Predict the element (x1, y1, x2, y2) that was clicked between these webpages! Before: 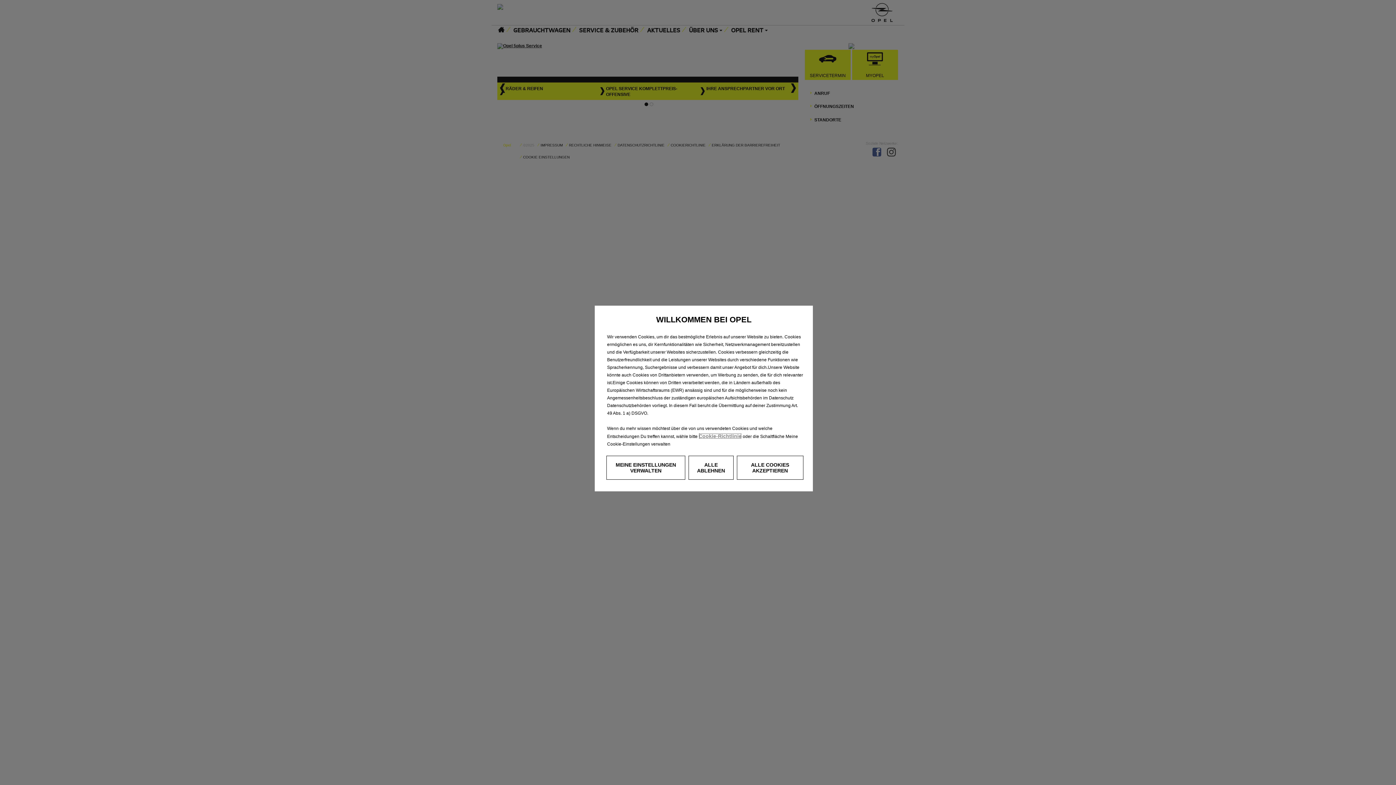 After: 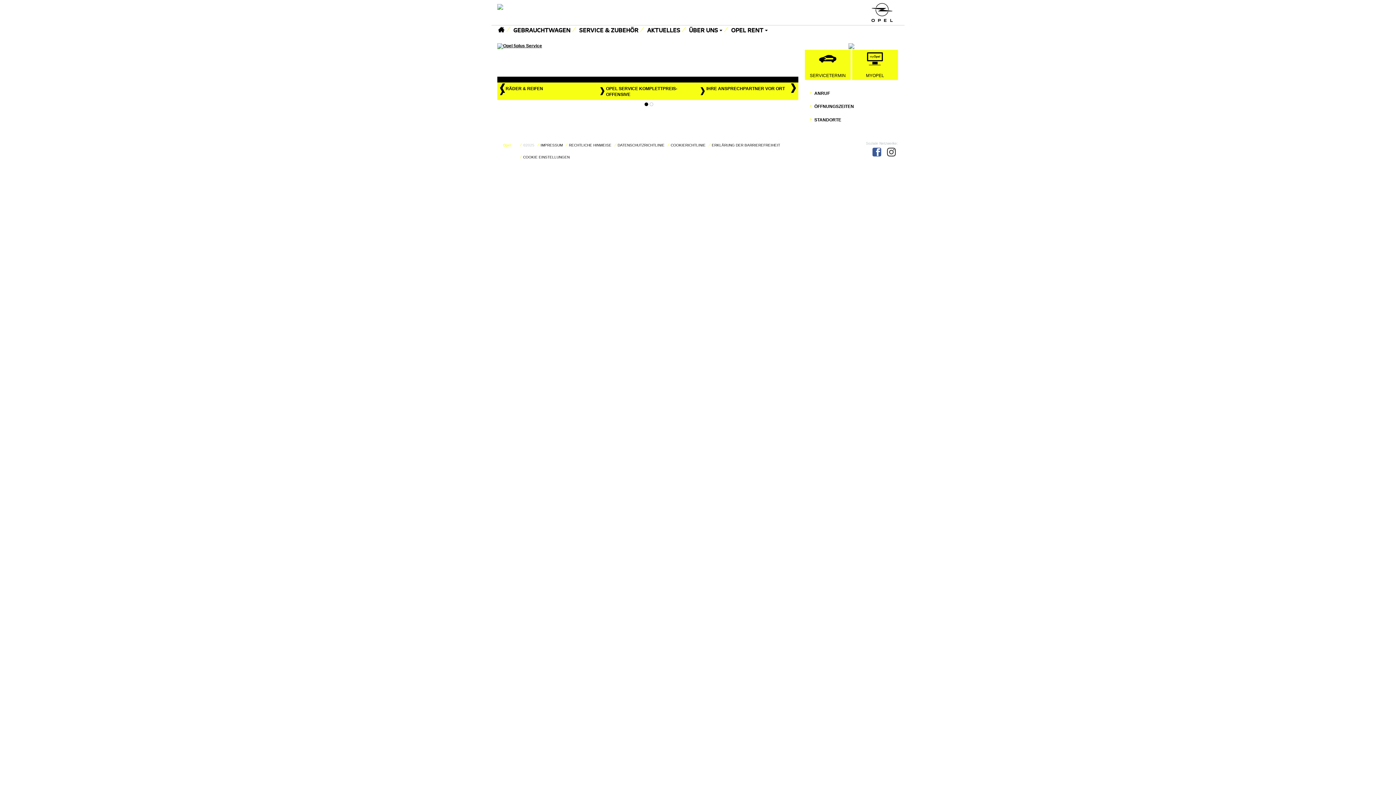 Action: label: ALLE ABLEHNEN bbox: (688, 456, 733, 480)